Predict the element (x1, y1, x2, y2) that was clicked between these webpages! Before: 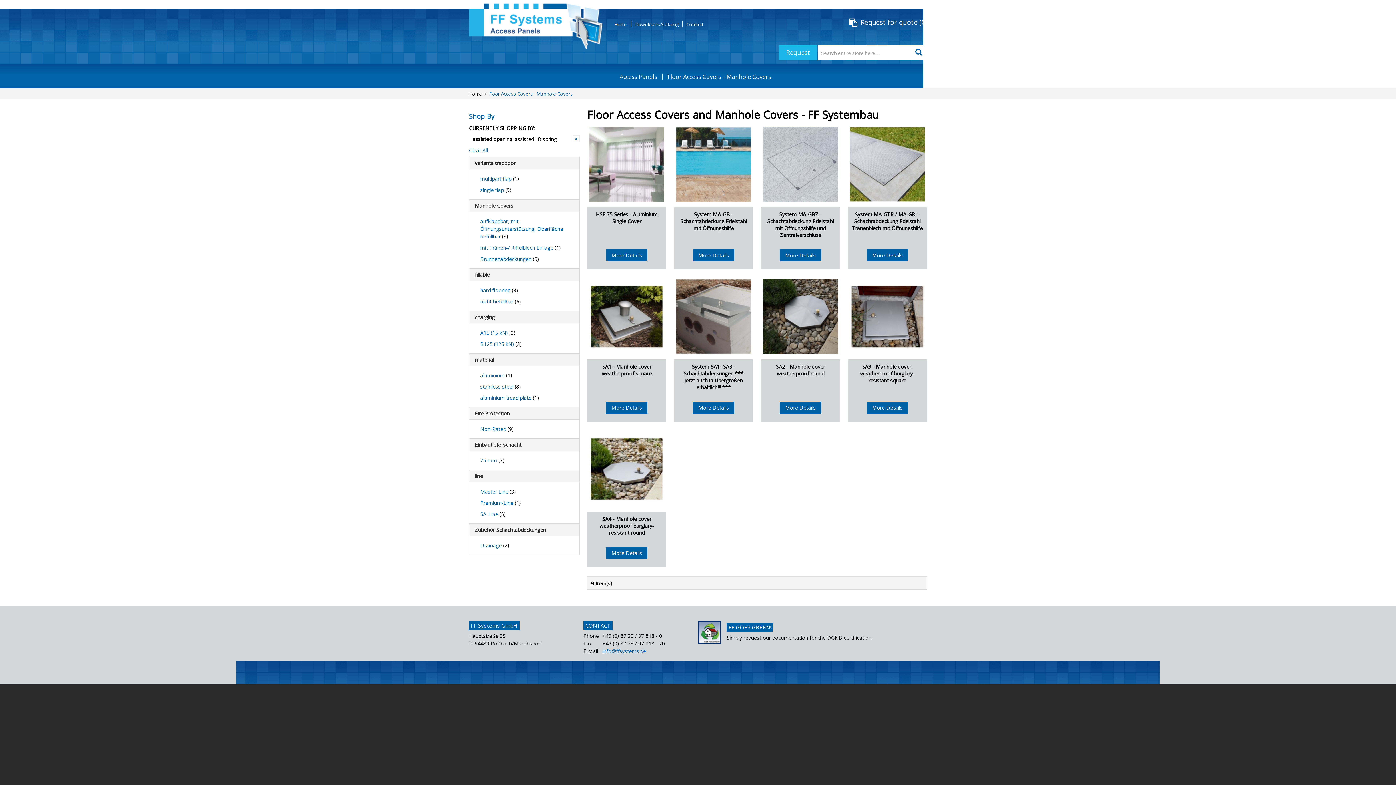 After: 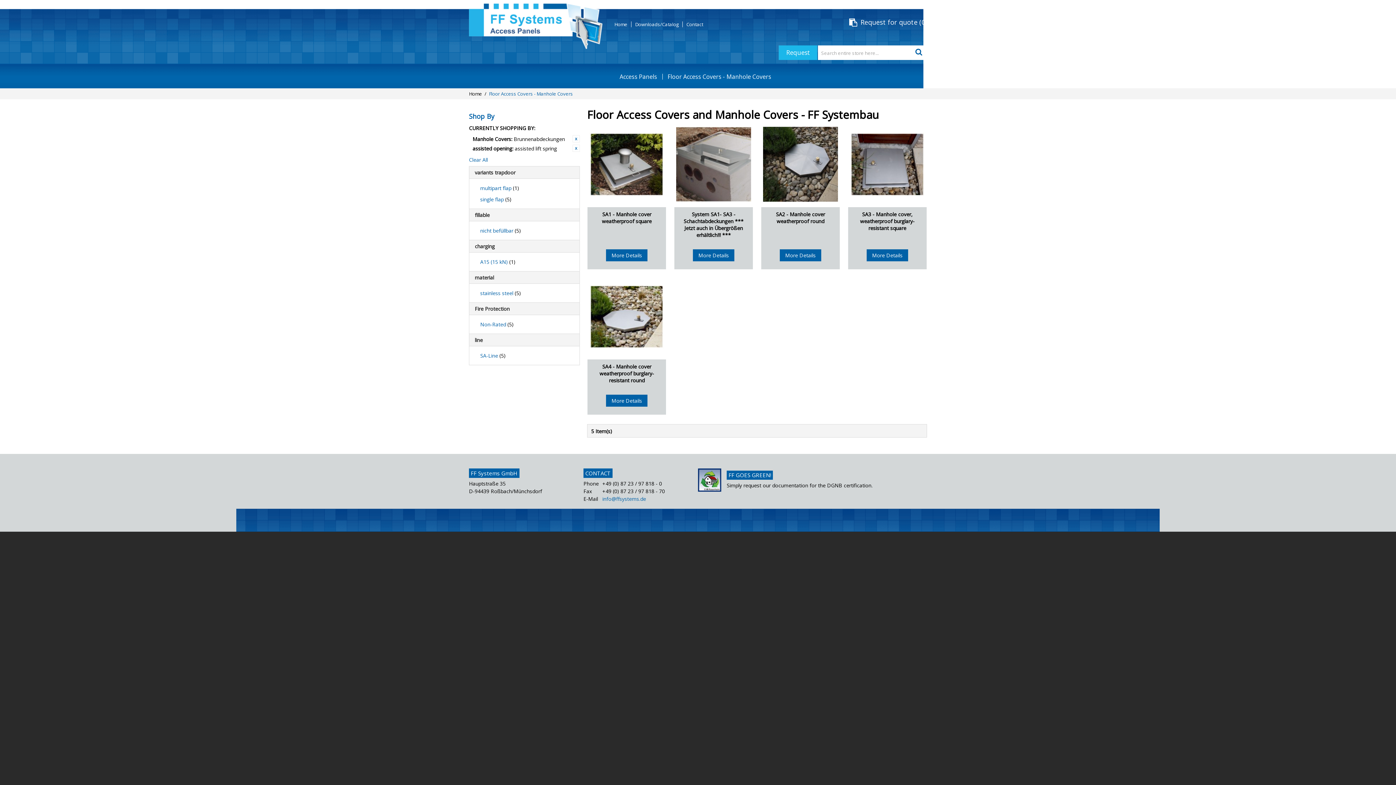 Action: label: Brunnenabdeckungen (5) bbox: (473, 253, 576, 264)